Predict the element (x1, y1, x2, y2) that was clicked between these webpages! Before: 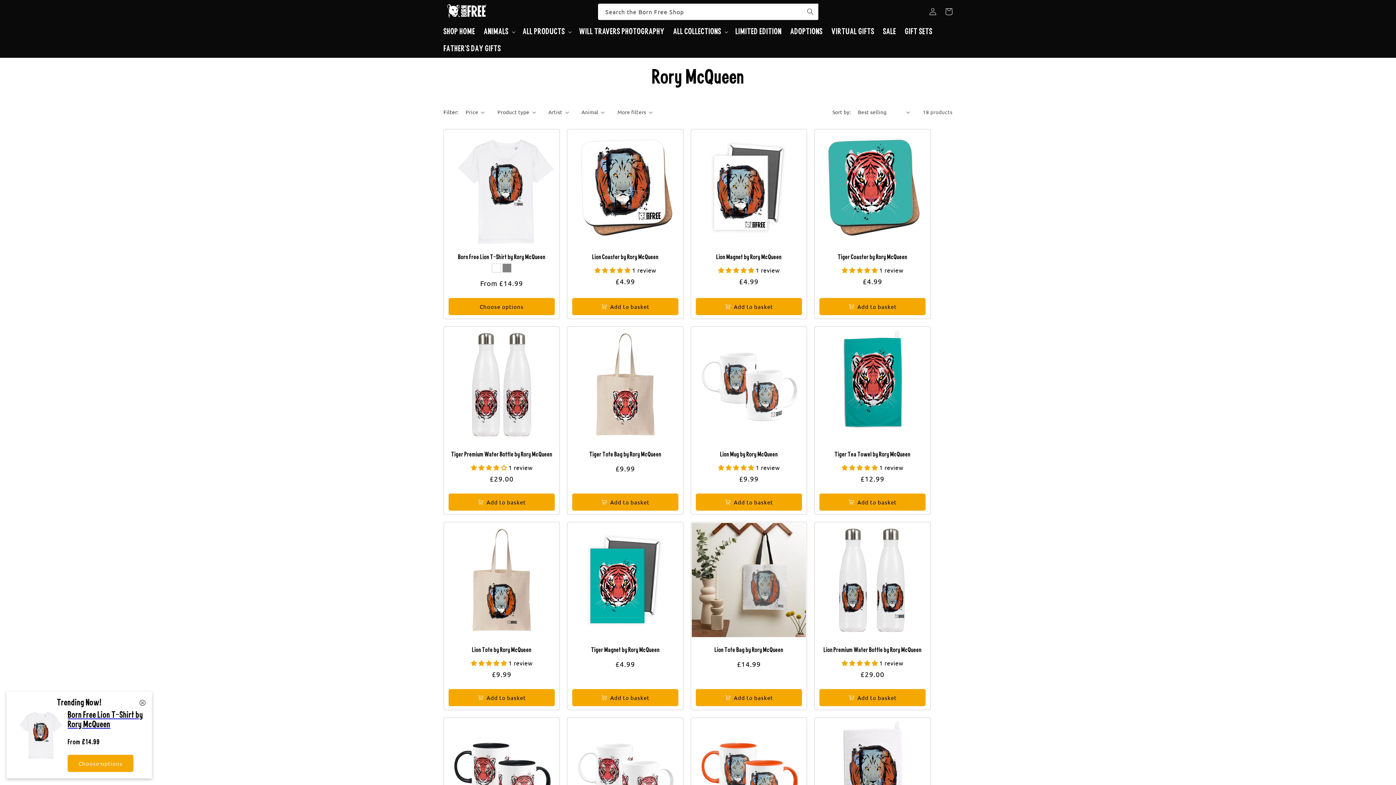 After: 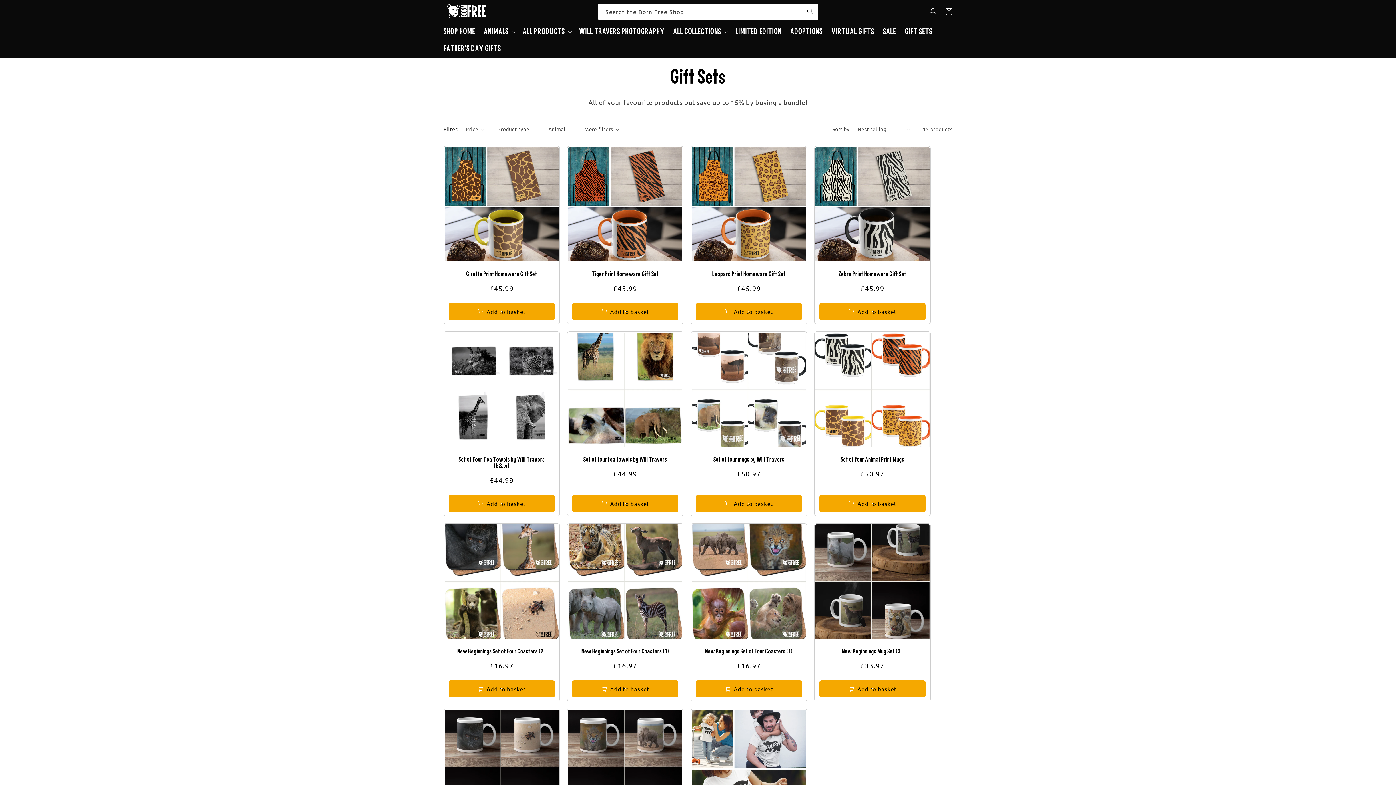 Action: label: GIFT SETS bbox: (900, 23, 937, 40)